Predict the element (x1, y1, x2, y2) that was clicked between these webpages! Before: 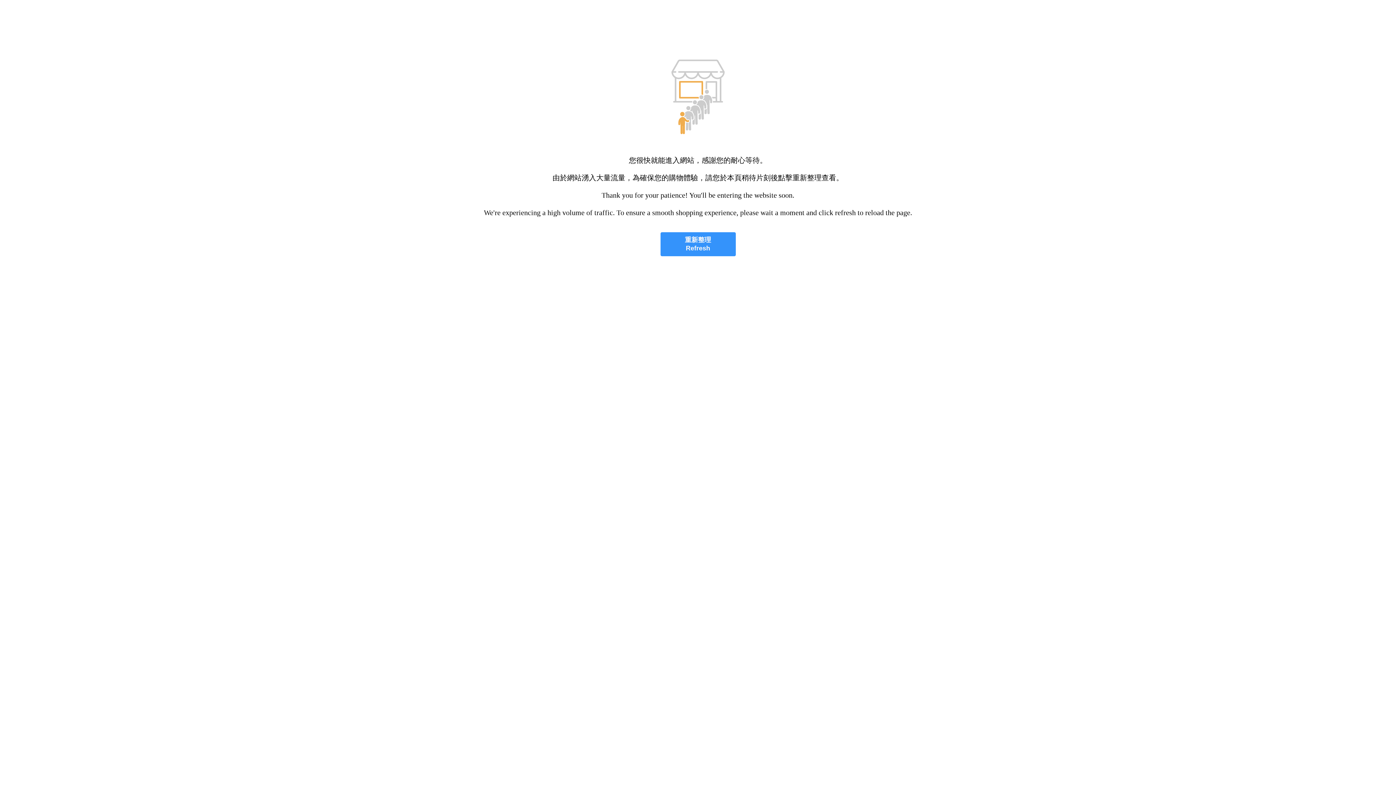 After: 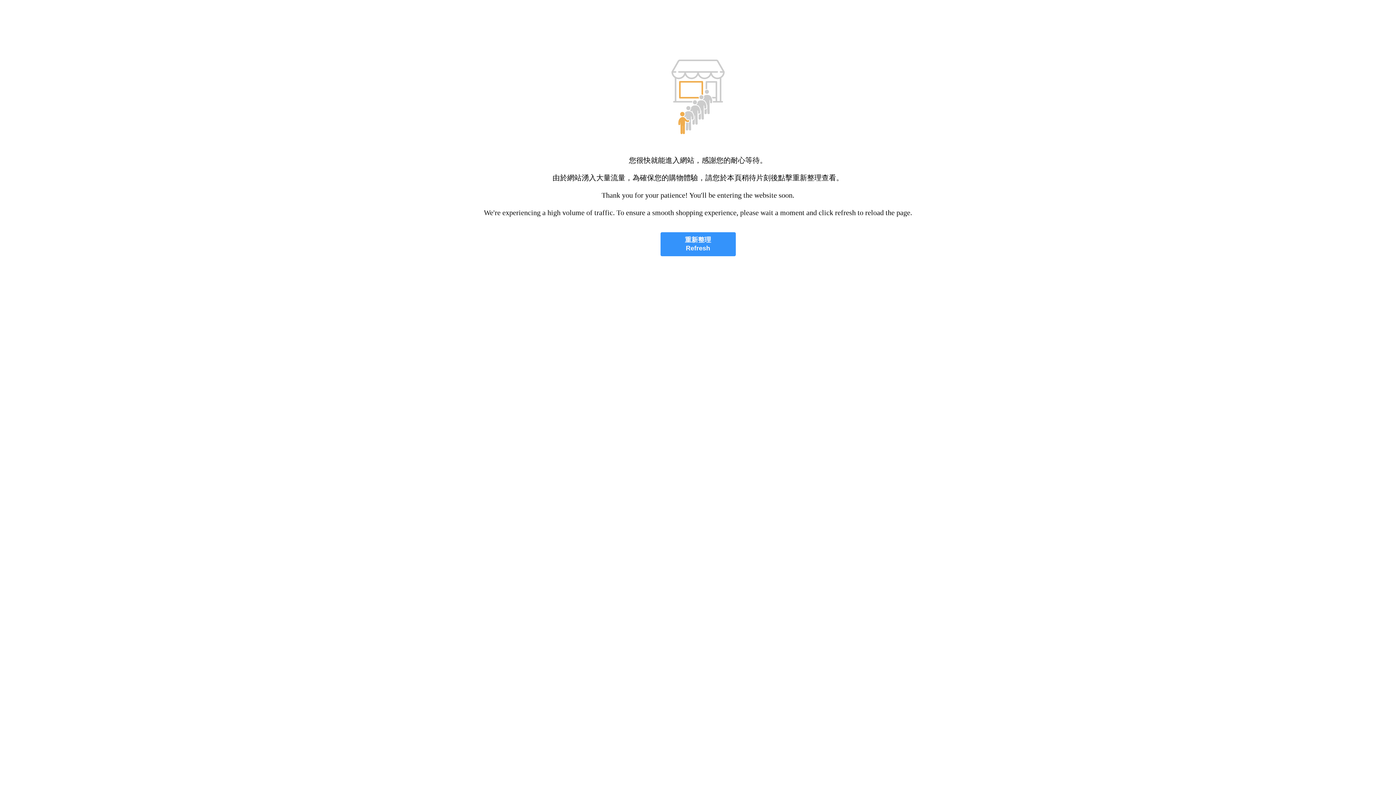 Action: label: 重新整理
Refresh bbox: (660, 232, 735, 256)